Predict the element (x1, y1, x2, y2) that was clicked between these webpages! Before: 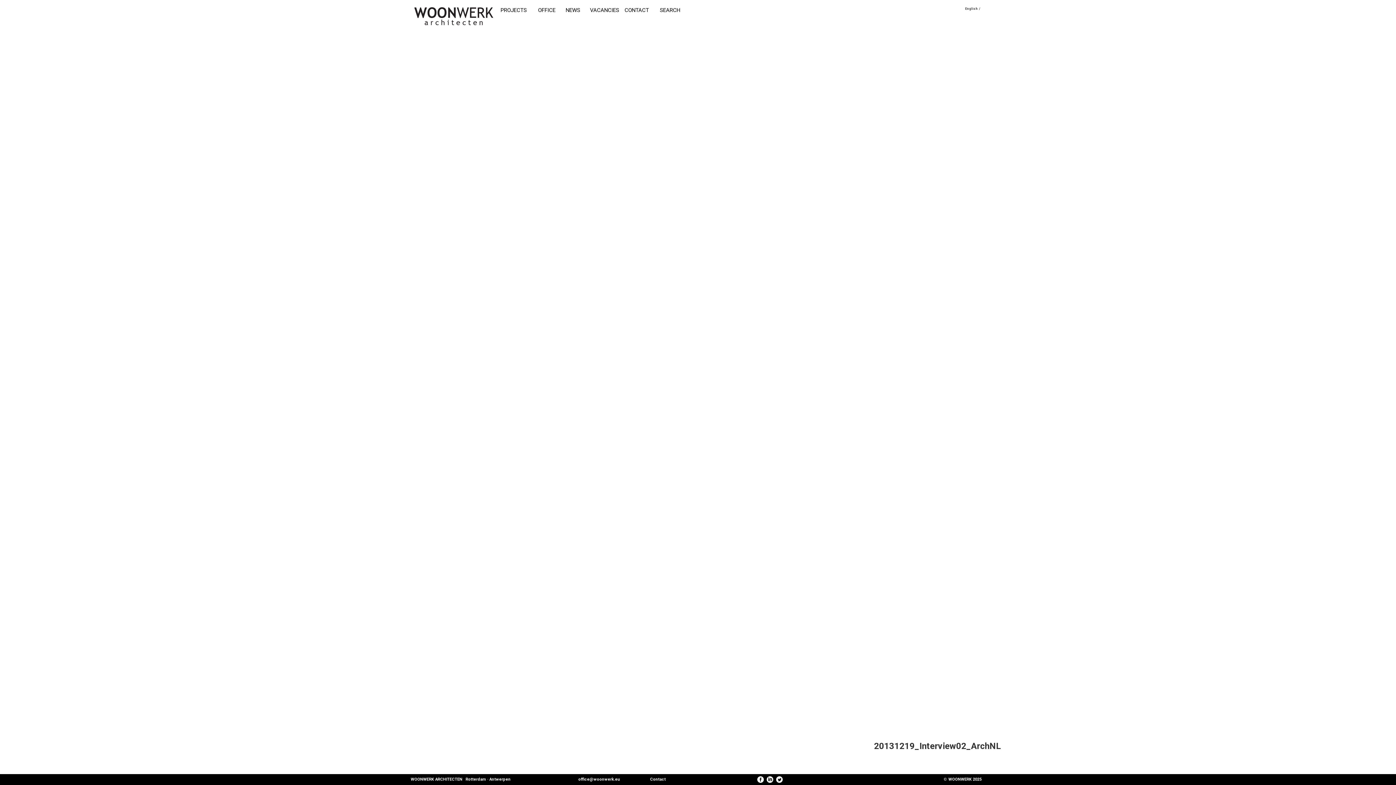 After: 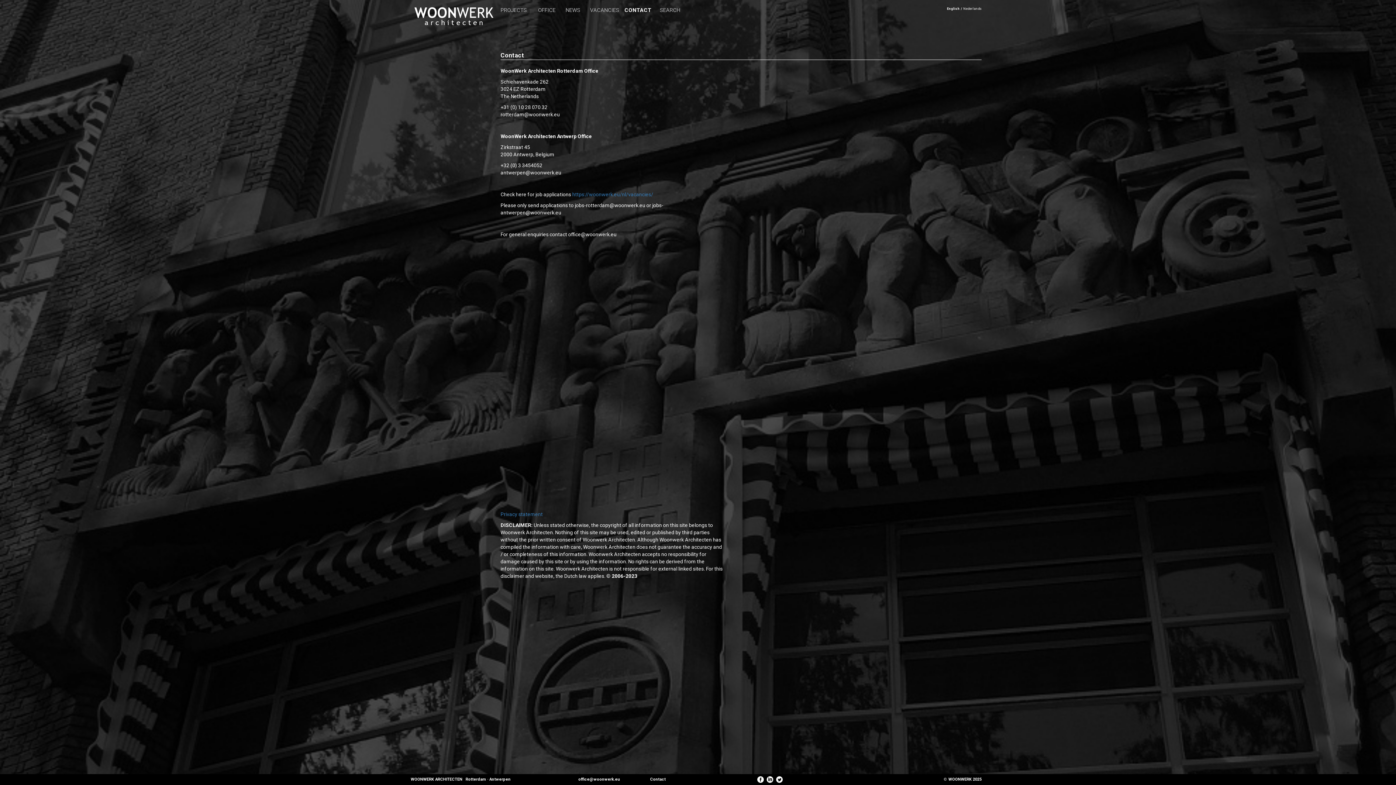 Action: label: Contact bbox: (650, 777, 665, 782)